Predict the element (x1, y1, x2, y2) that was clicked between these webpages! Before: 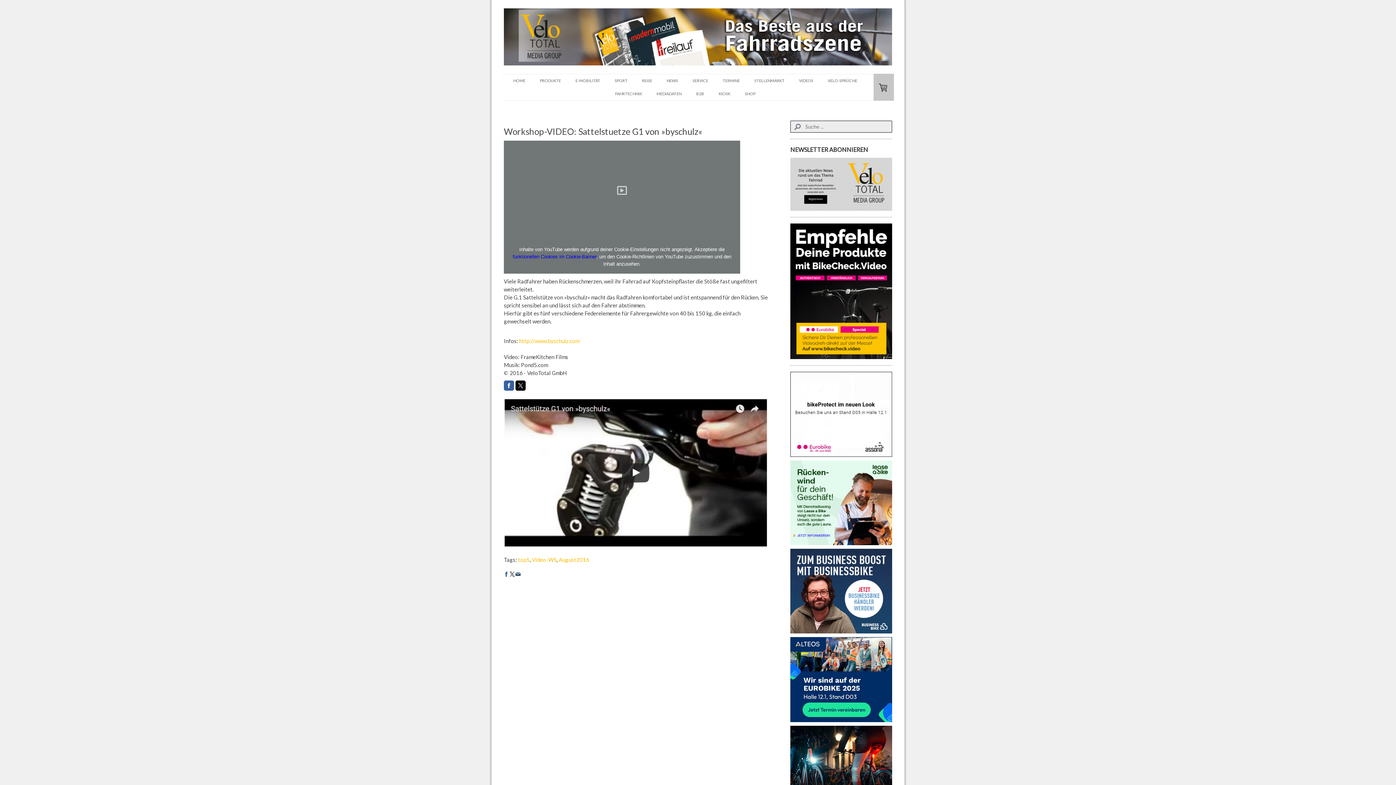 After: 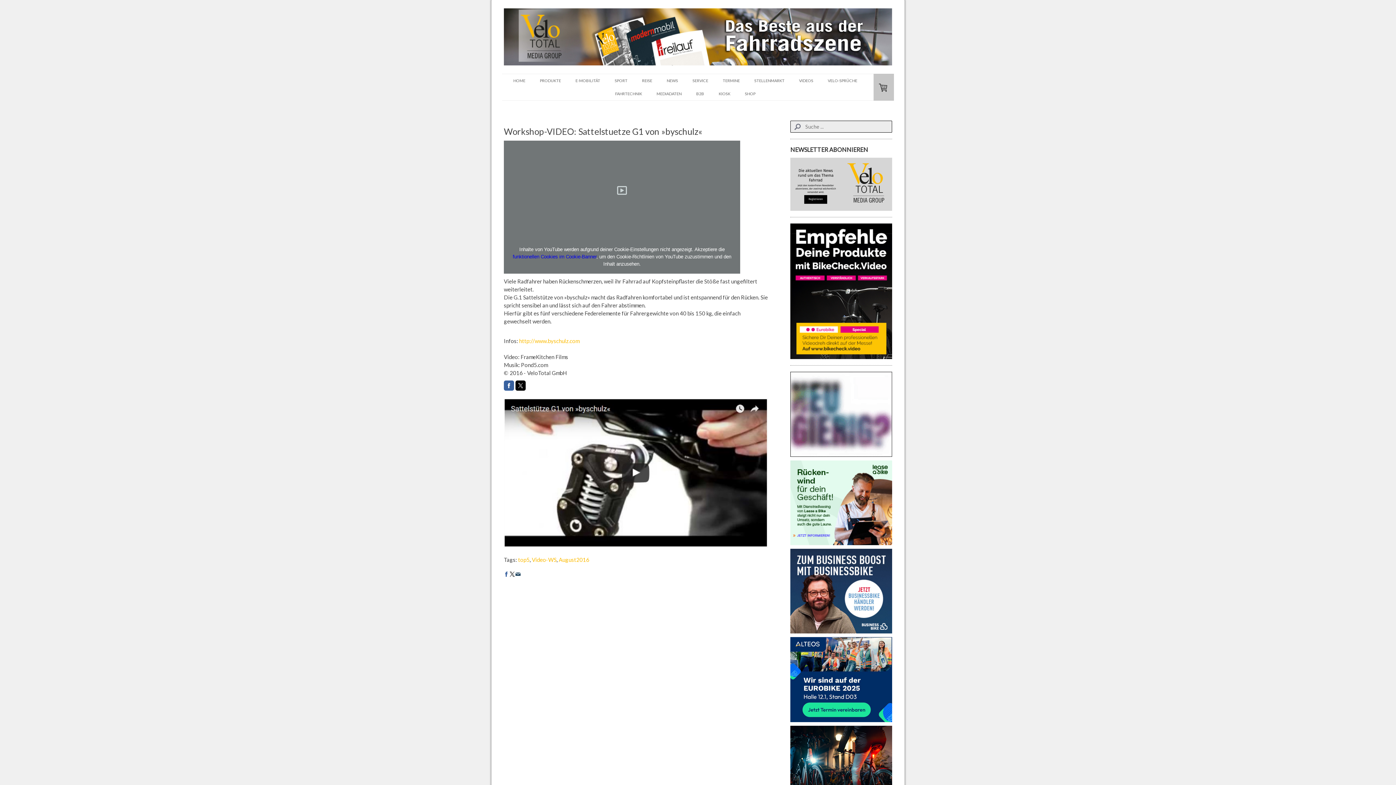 Action: bbox: (790, 461, 892, 468)